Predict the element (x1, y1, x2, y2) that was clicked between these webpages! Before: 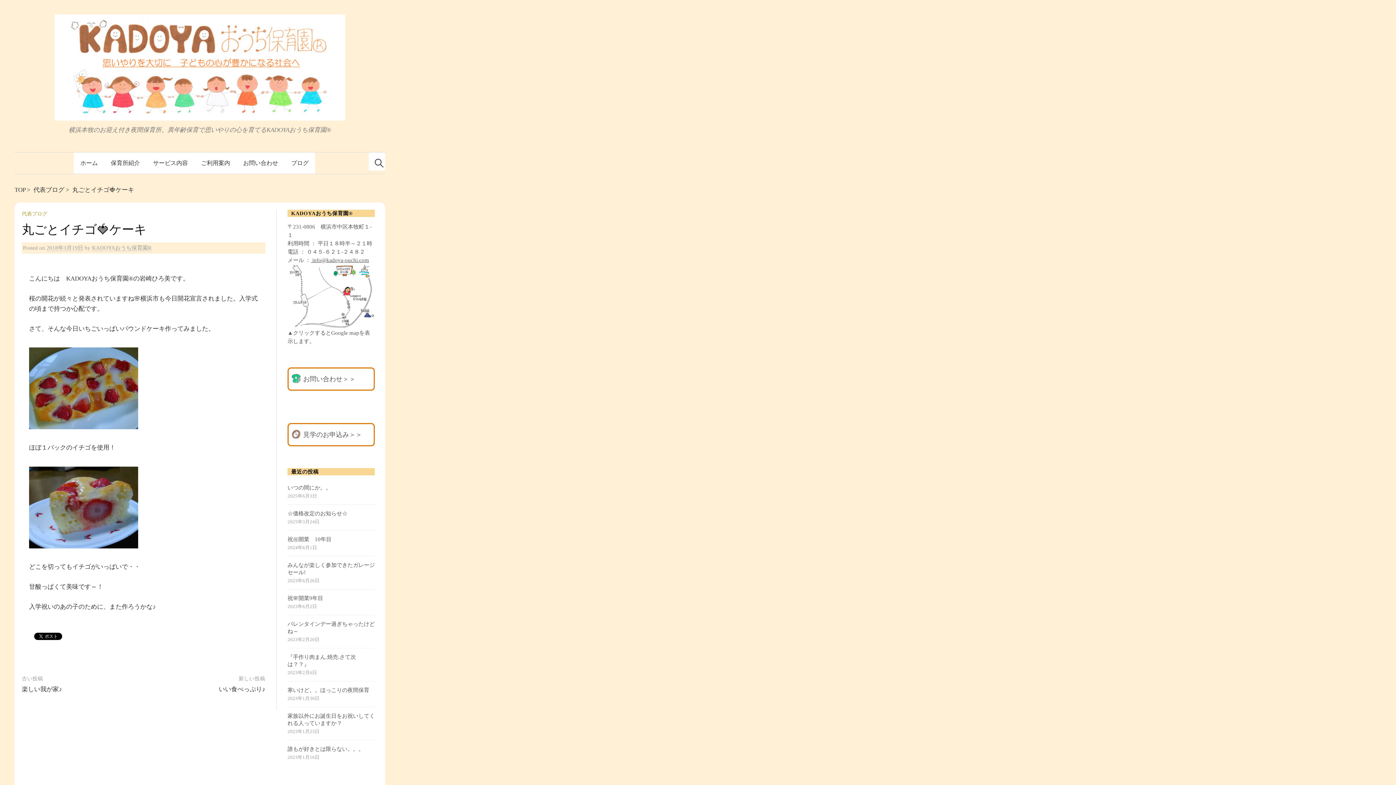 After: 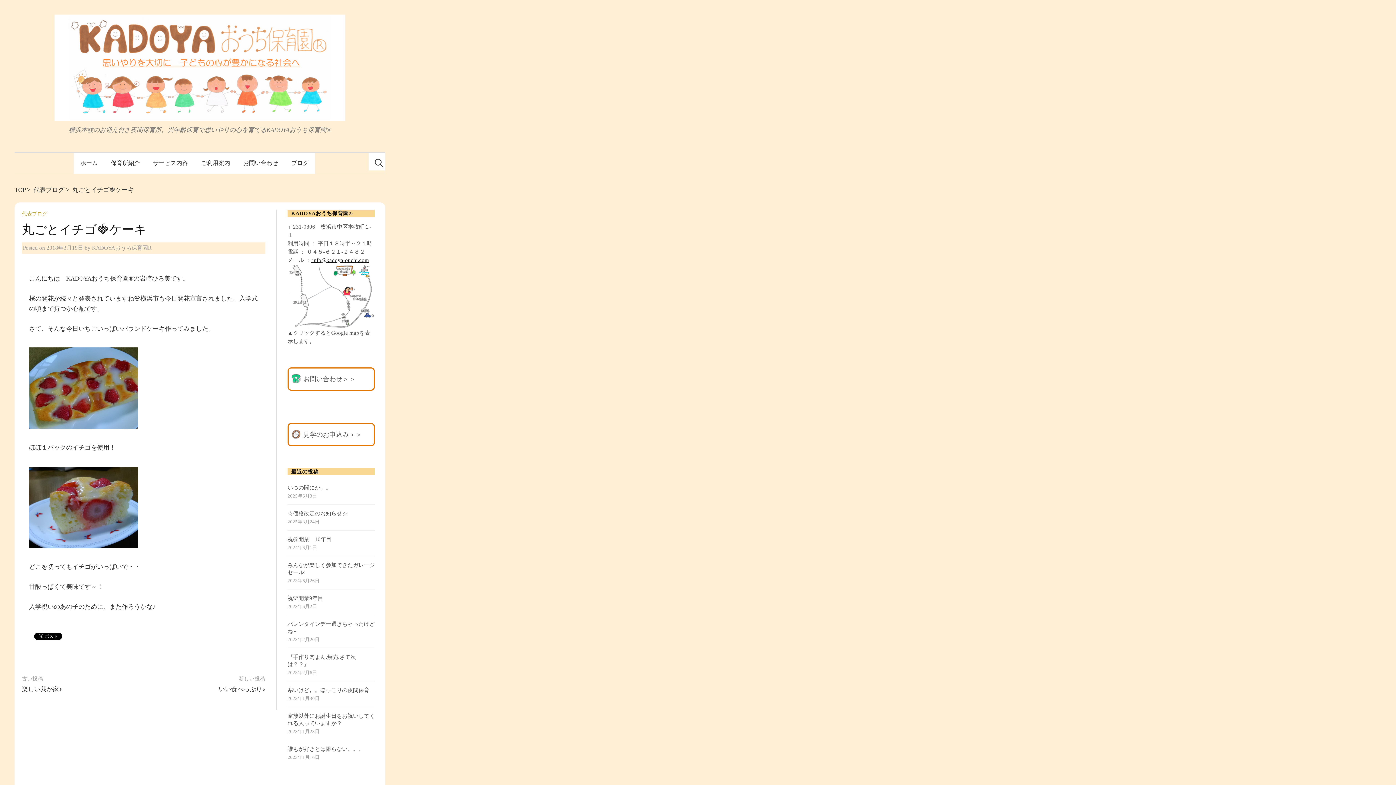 Action: bbox: (310, 257, 369, 263) label:  info@kadoya-ouchi.com